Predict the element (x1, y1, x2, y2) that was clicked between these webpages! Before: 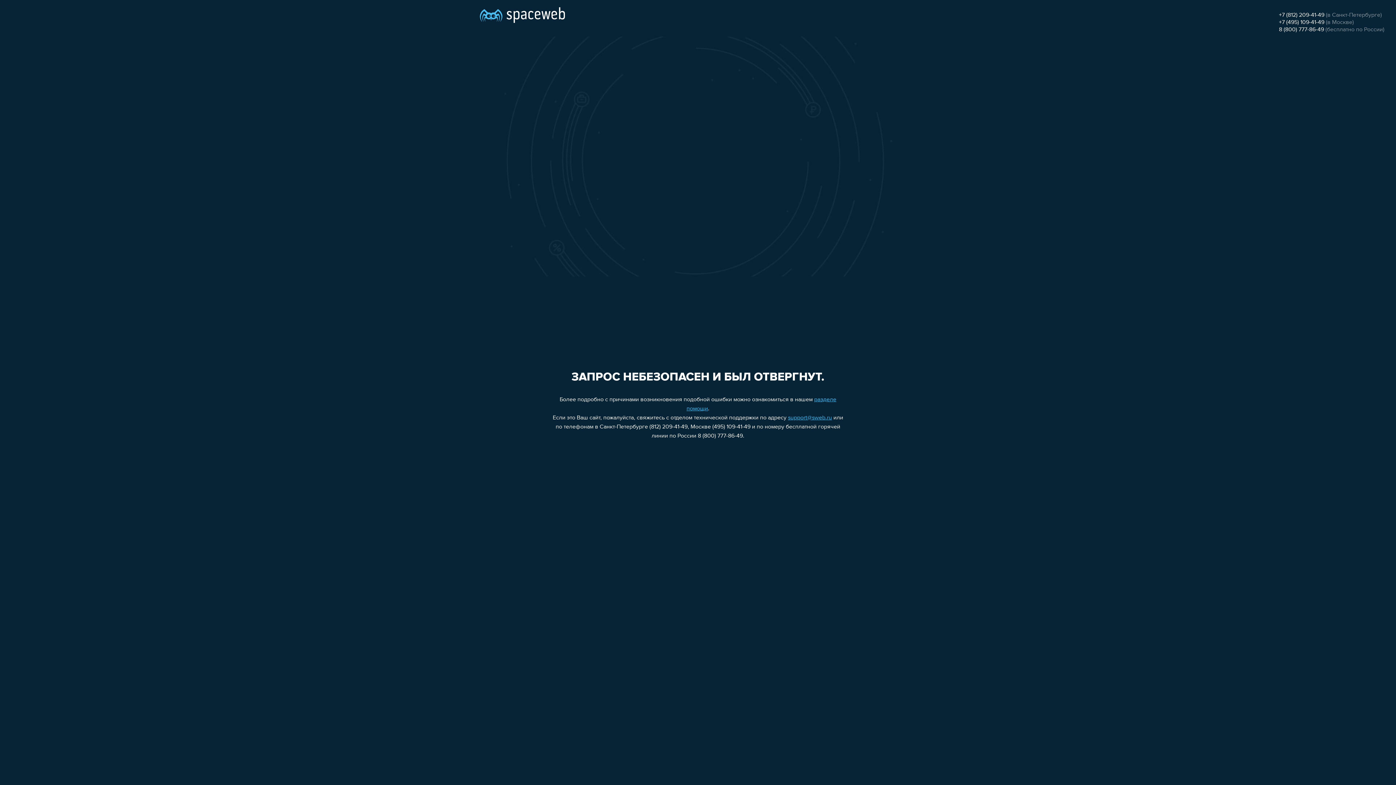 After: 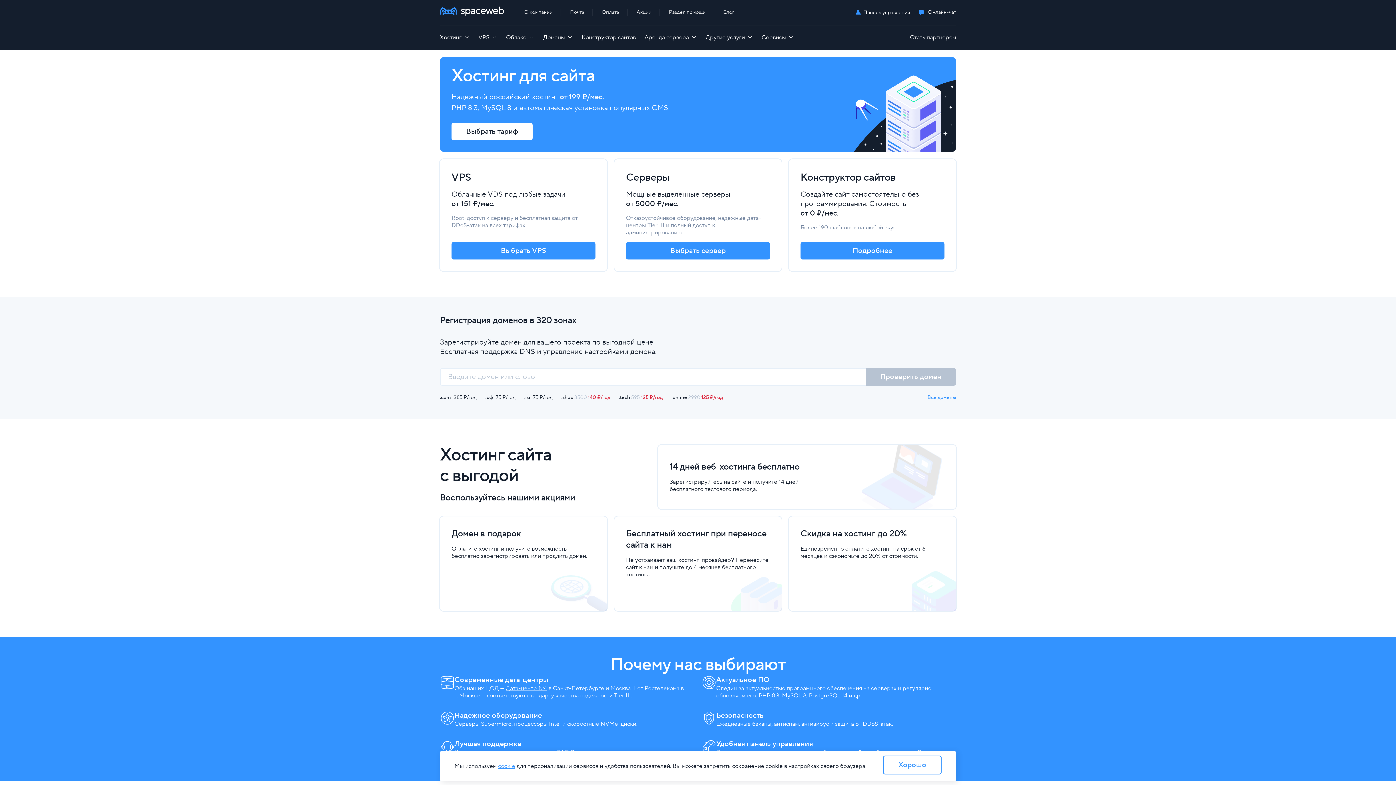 Action: bbox: (480, 0, 565, 25)